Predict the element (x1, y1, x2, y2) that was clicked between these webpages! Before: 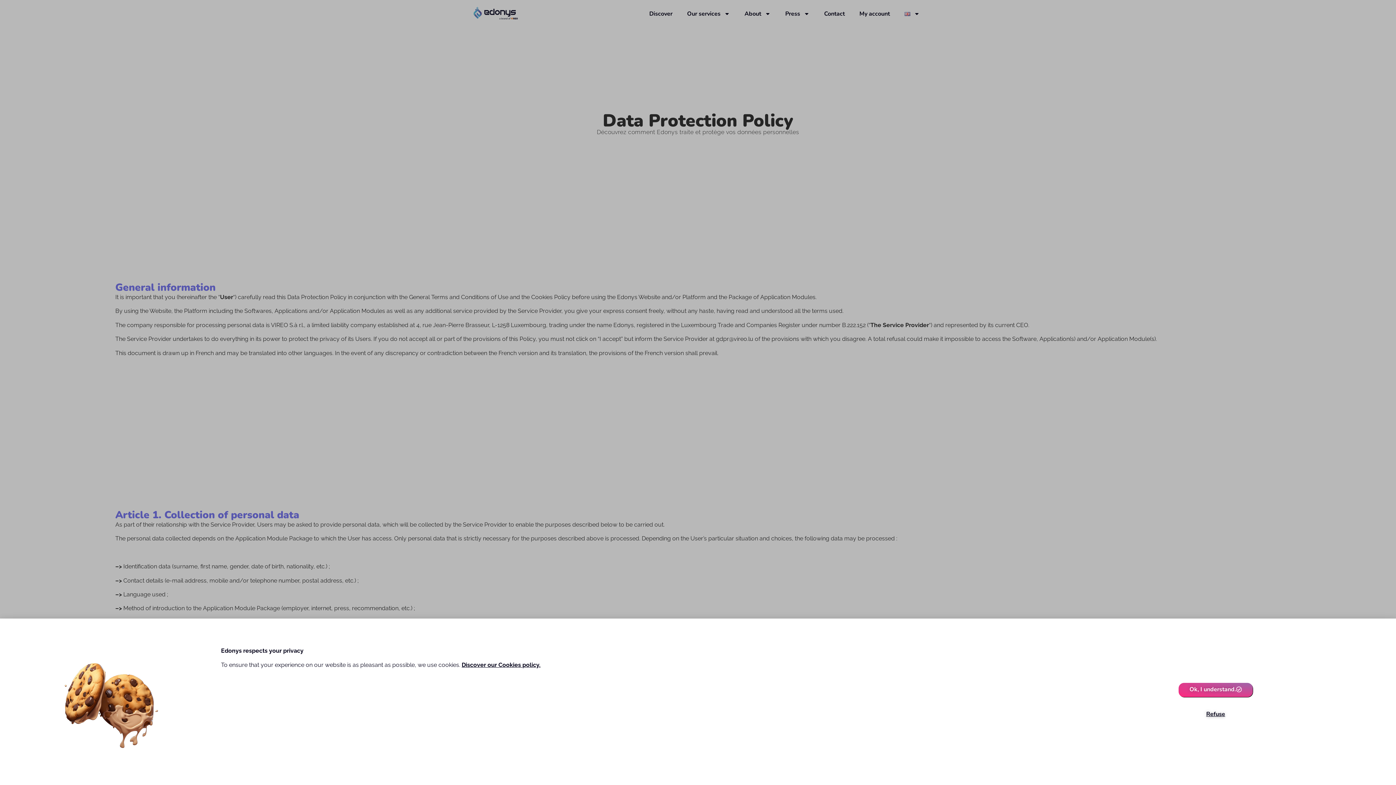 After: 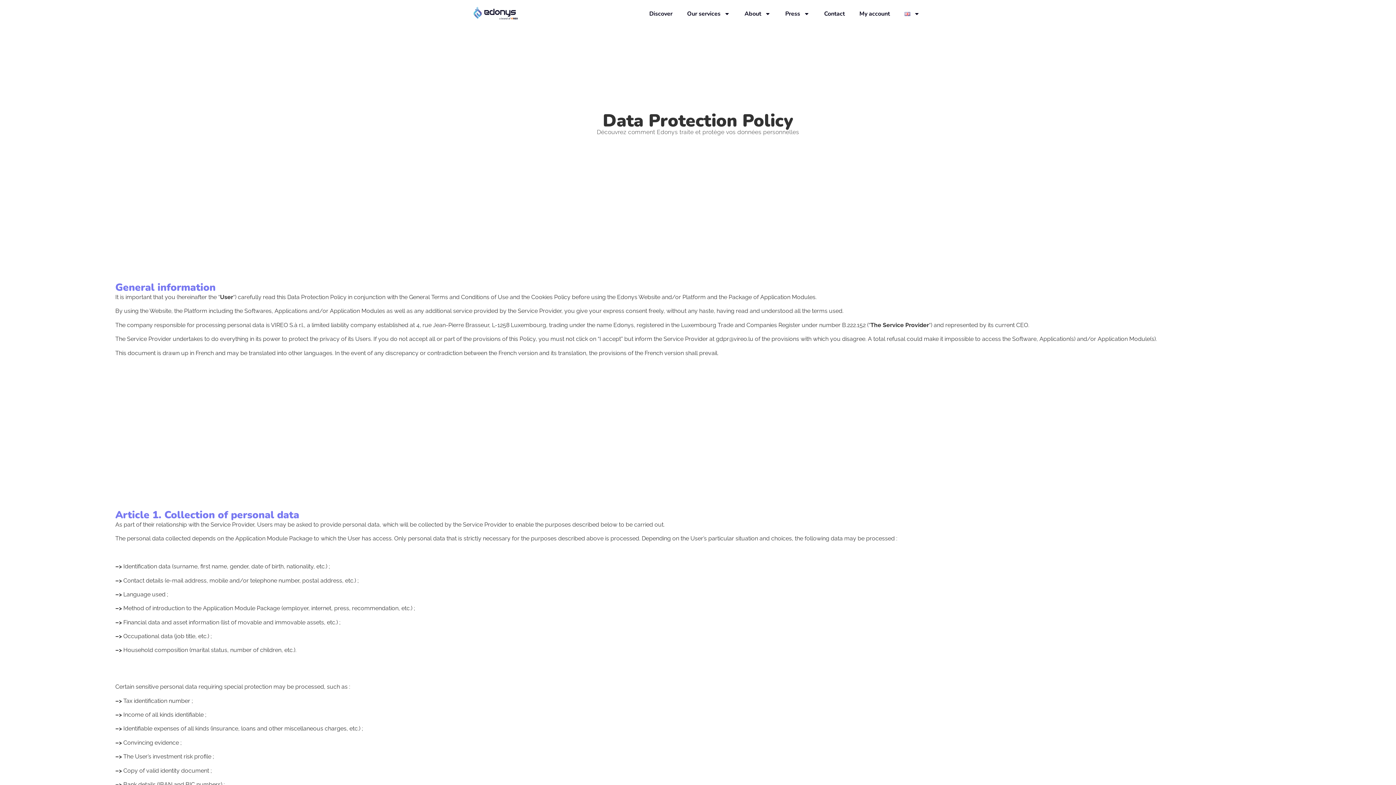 Action: label: Refuse bbox: (1195, 708, 1236, 721)